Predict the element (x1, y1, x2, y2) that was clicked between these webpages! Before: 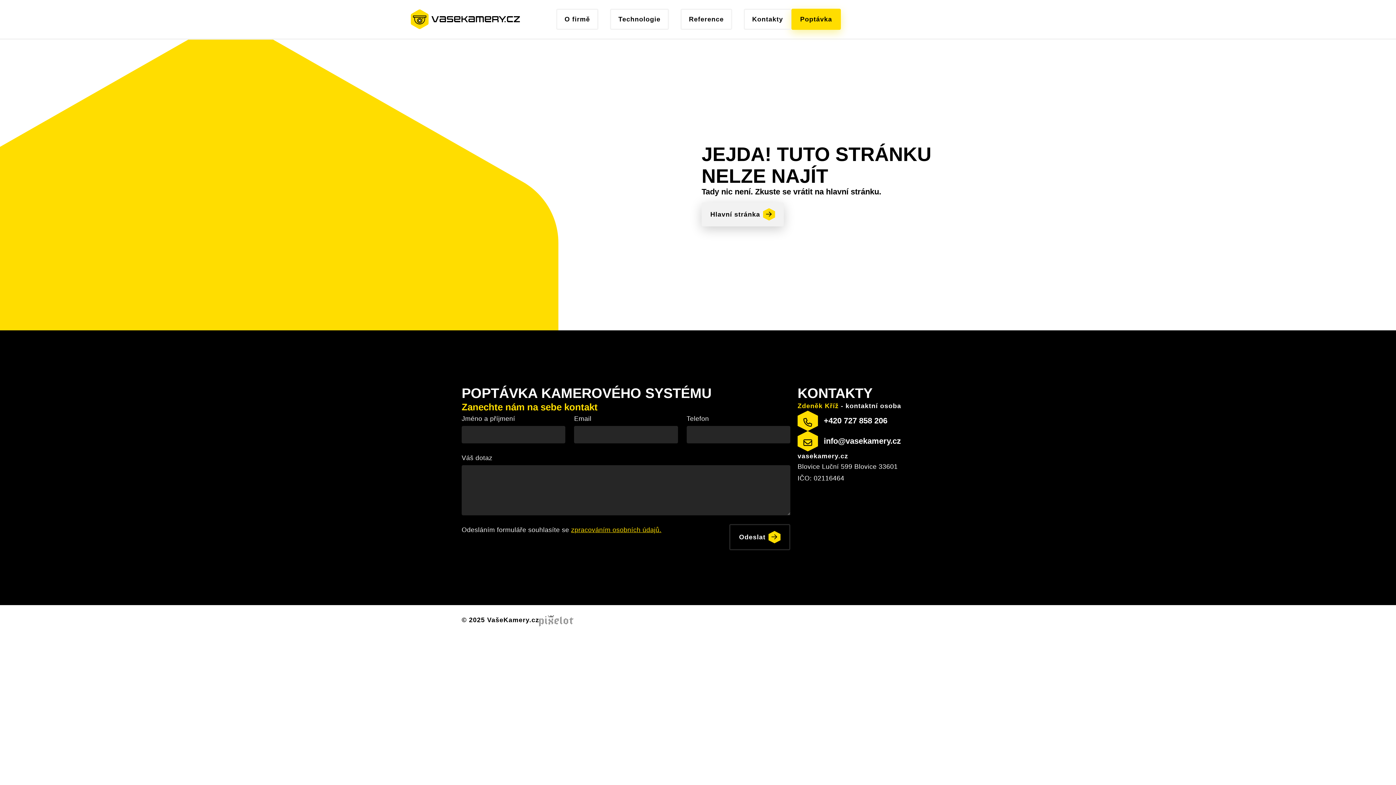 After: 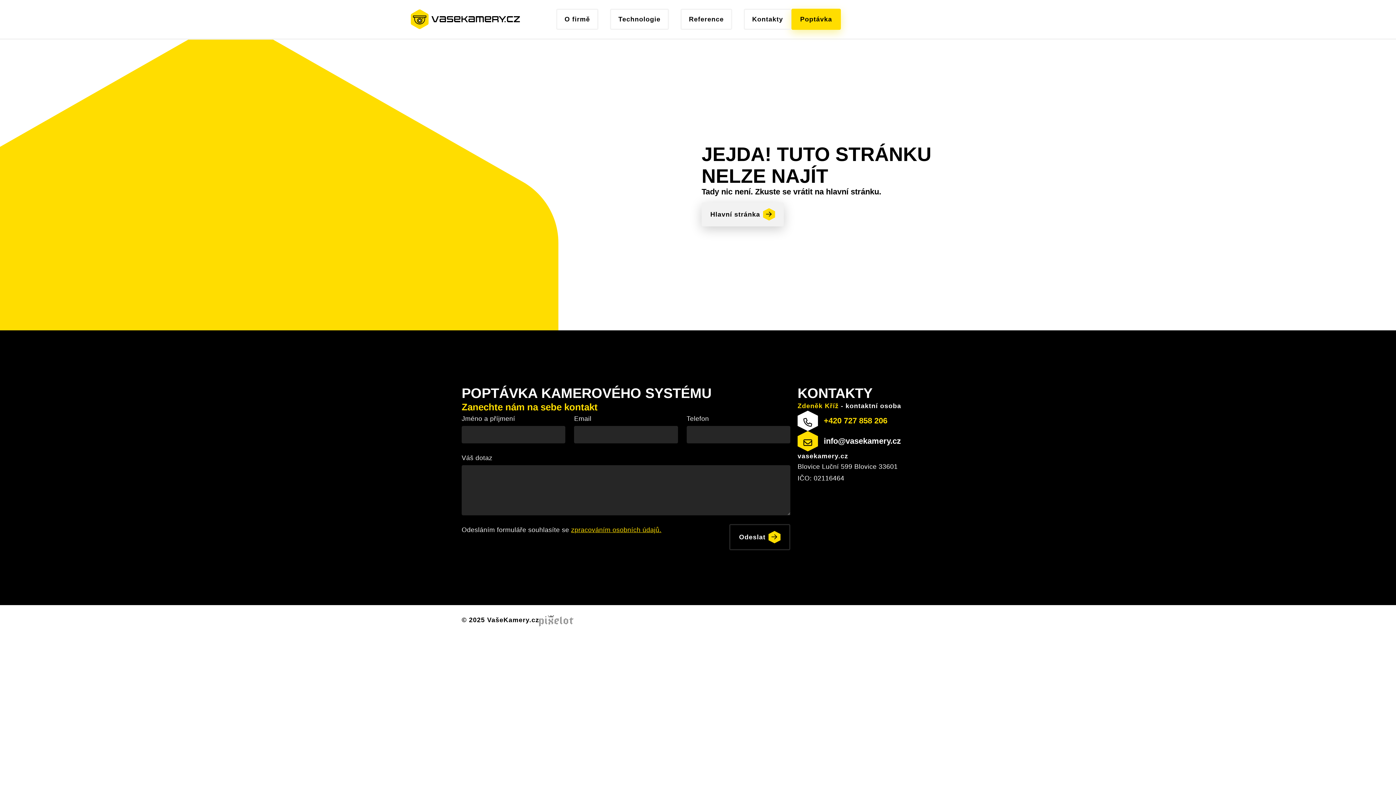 Action: bbox: (797, 410, 934, 431)